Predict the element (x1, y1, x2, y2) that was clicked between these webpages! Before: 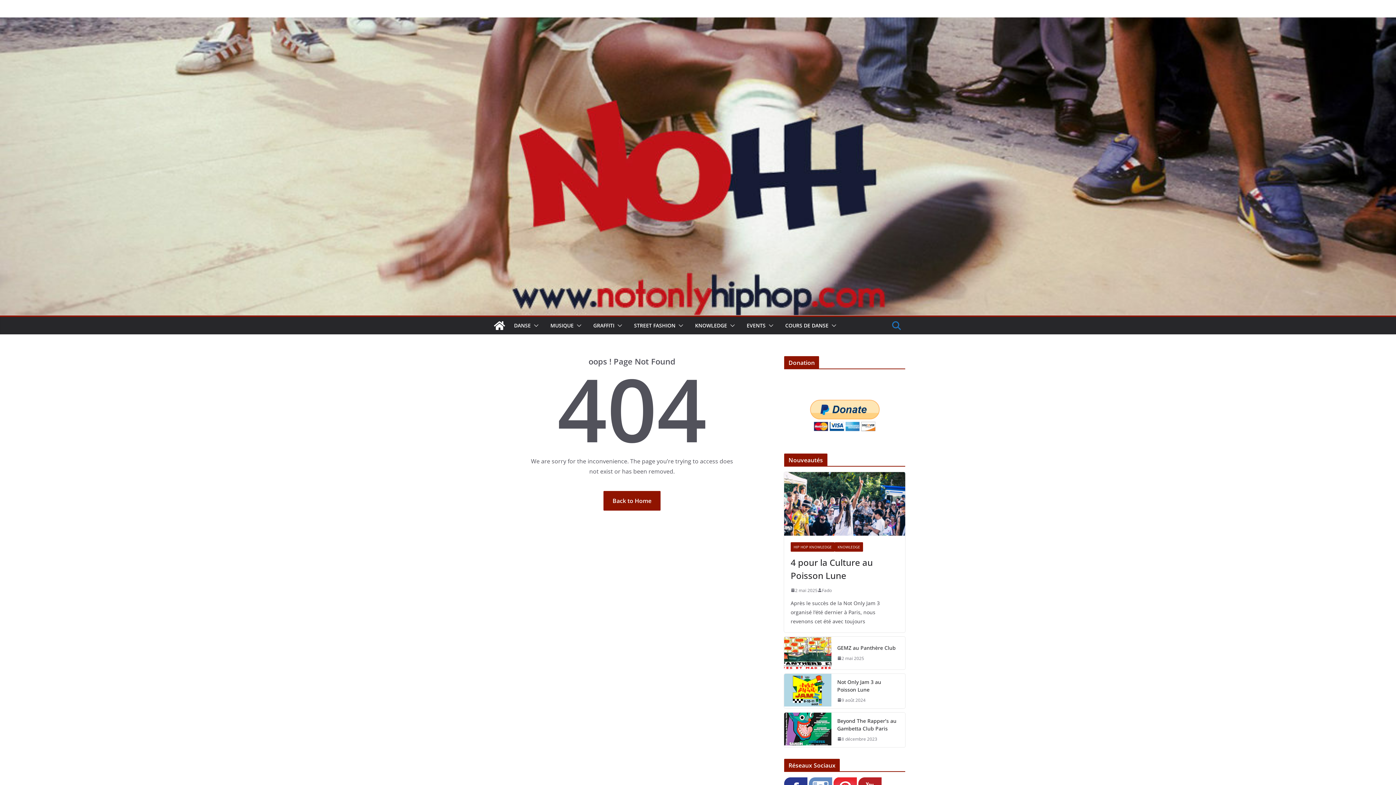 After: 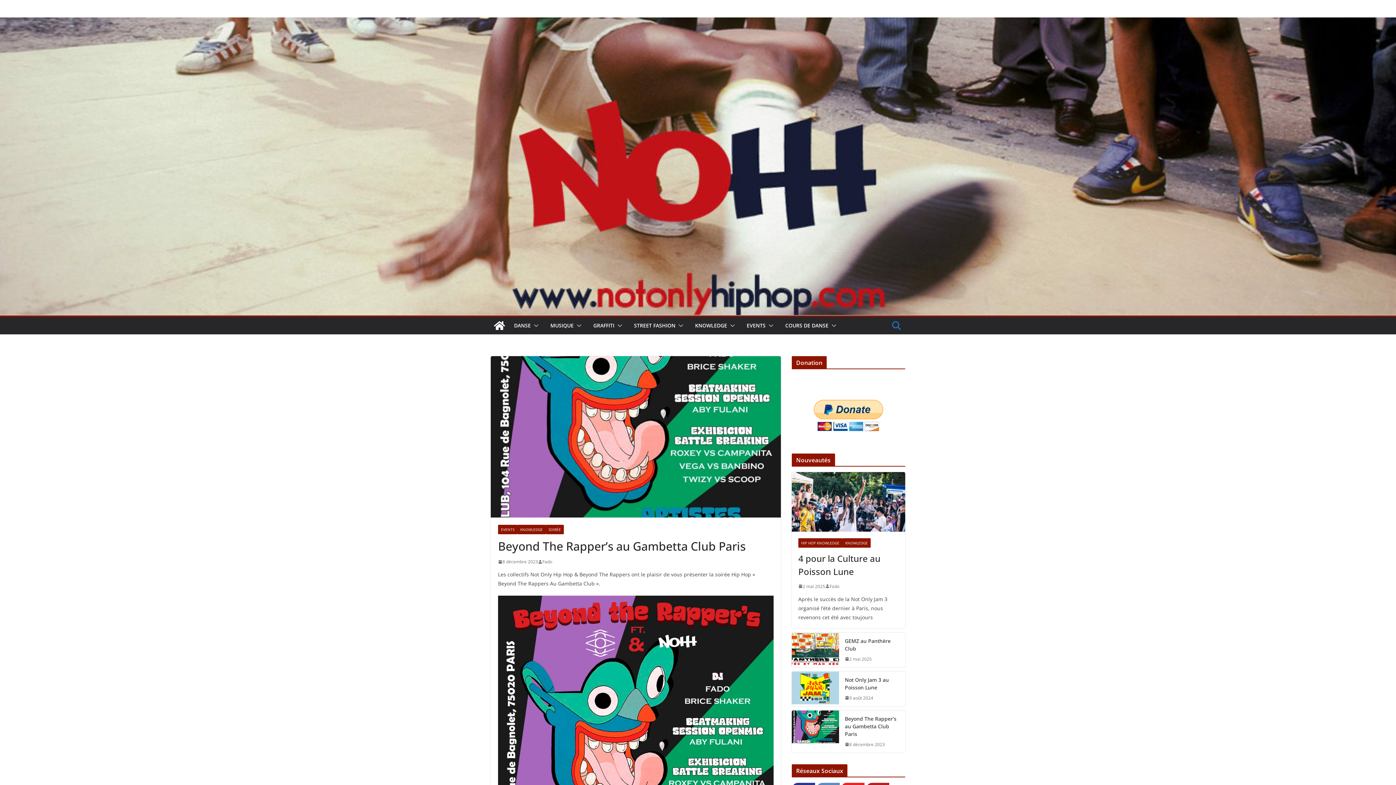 Action: bbox: (784, 713, 831, 747)